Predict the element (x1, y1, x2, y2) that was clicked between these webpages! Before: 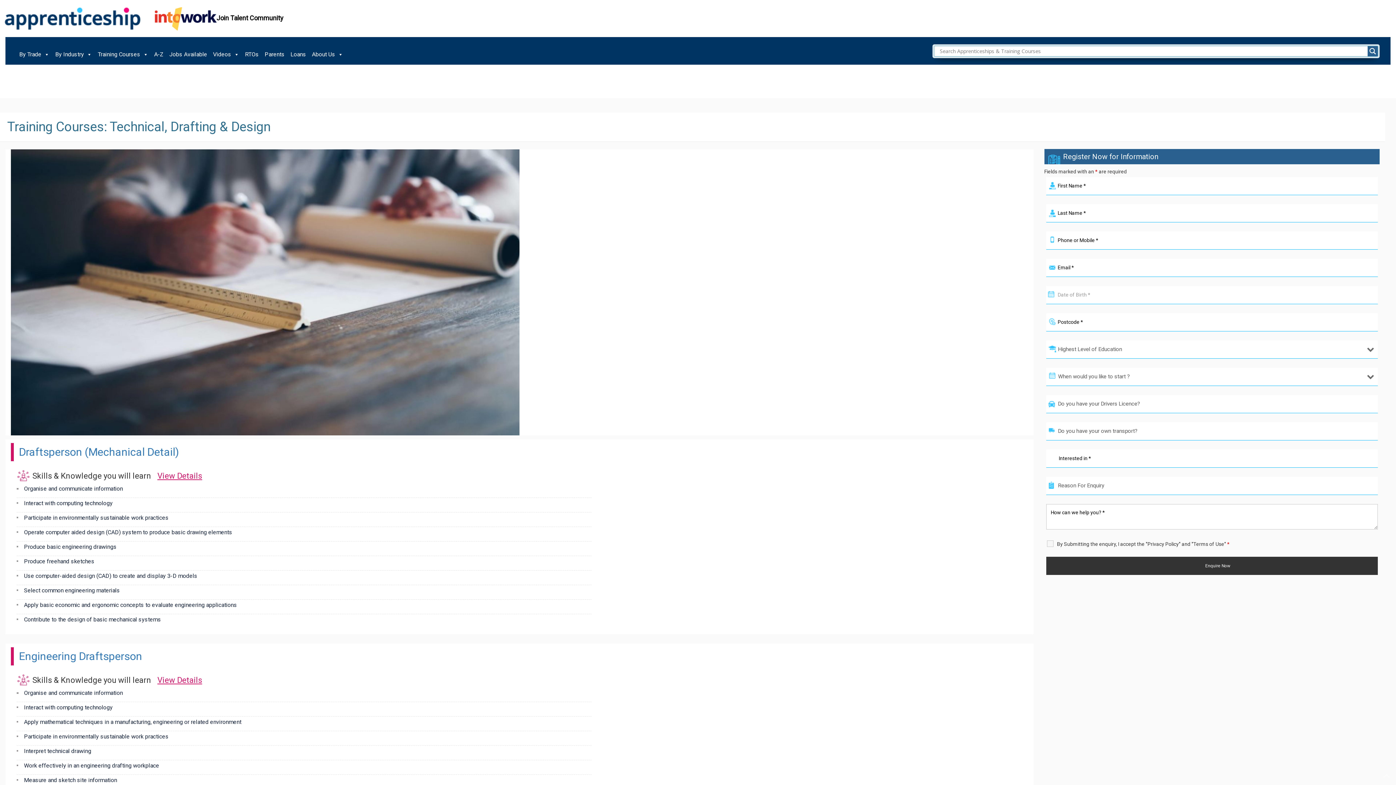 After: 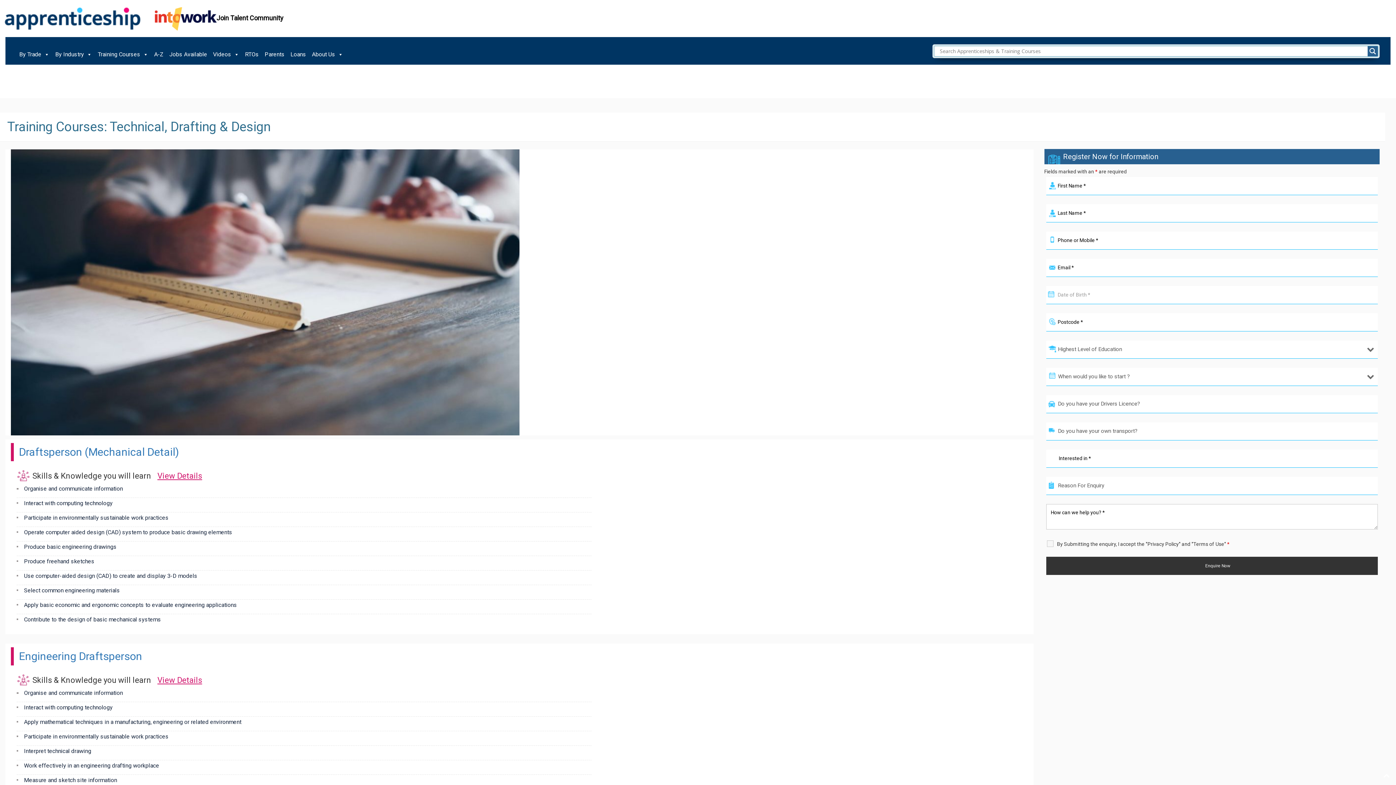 Action: bbox: (1381, 770, 1392, 781)